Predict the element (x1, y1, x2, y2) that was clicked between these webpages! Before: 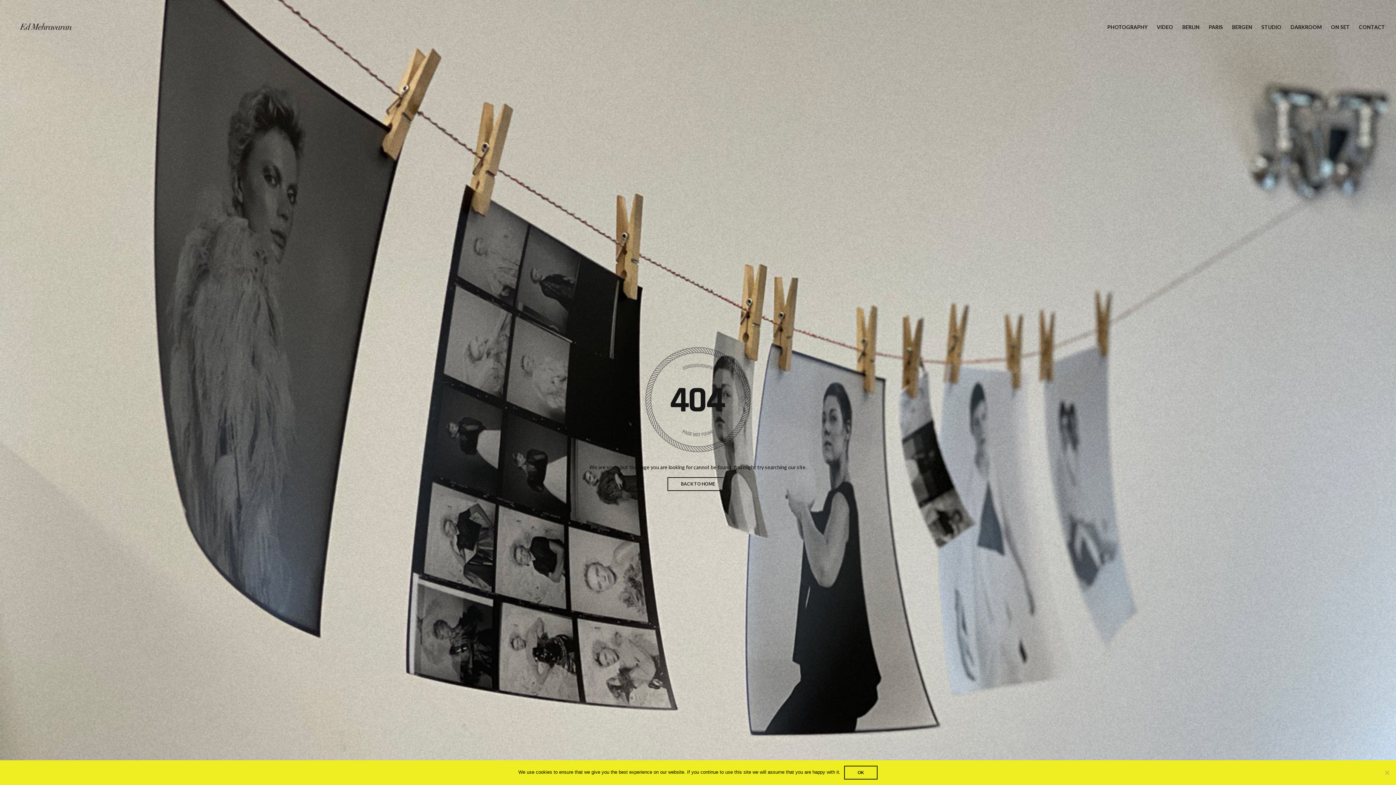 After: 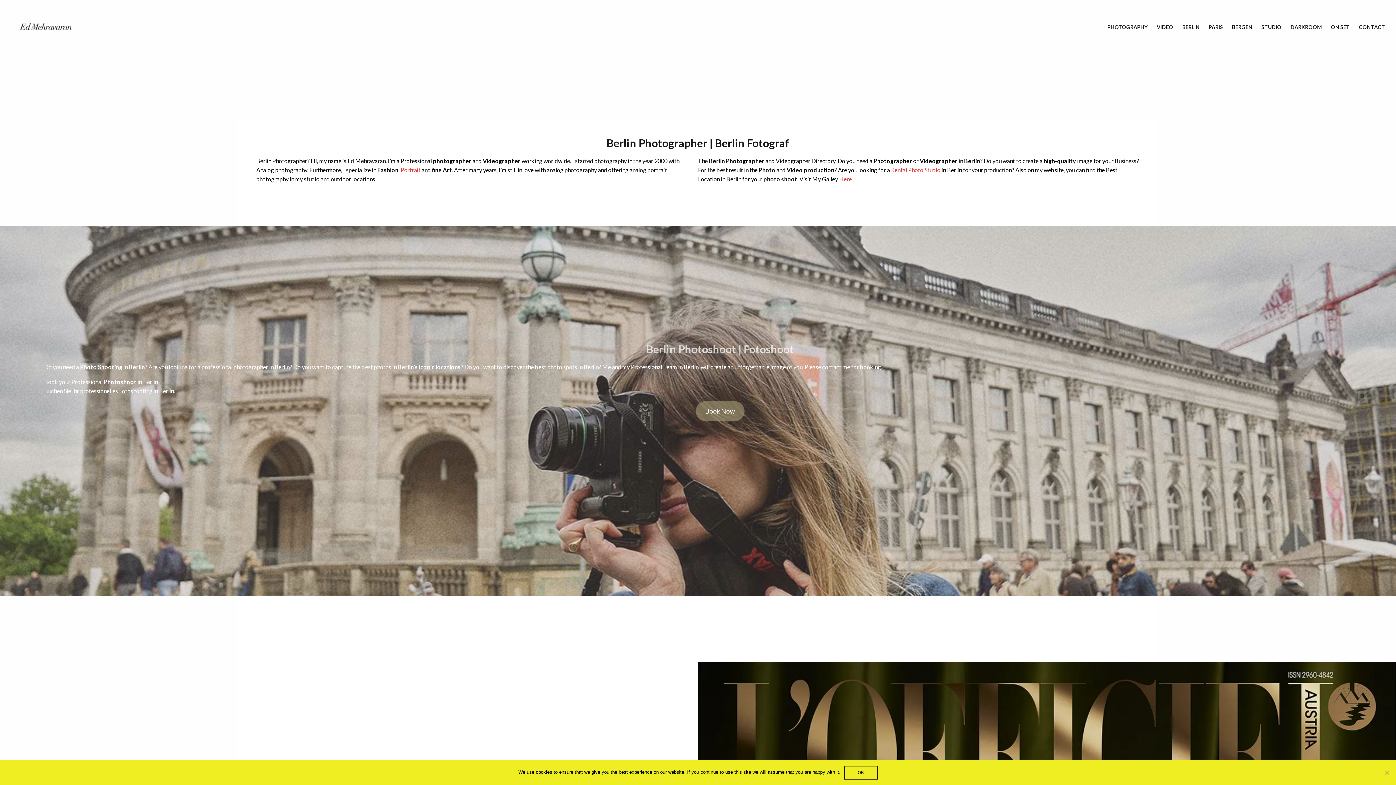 Action: label: BACK TO HOME bbox: (667, 477, 728, 491)